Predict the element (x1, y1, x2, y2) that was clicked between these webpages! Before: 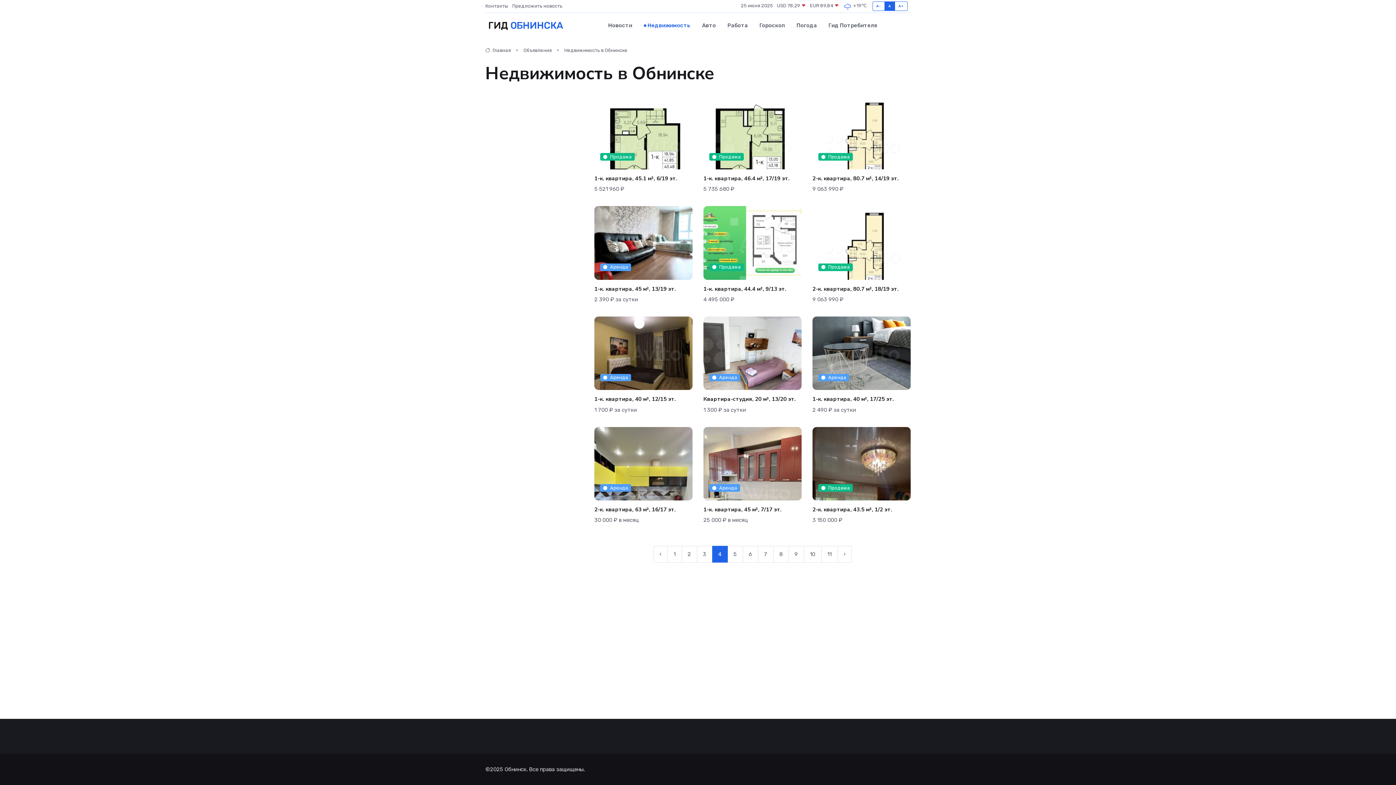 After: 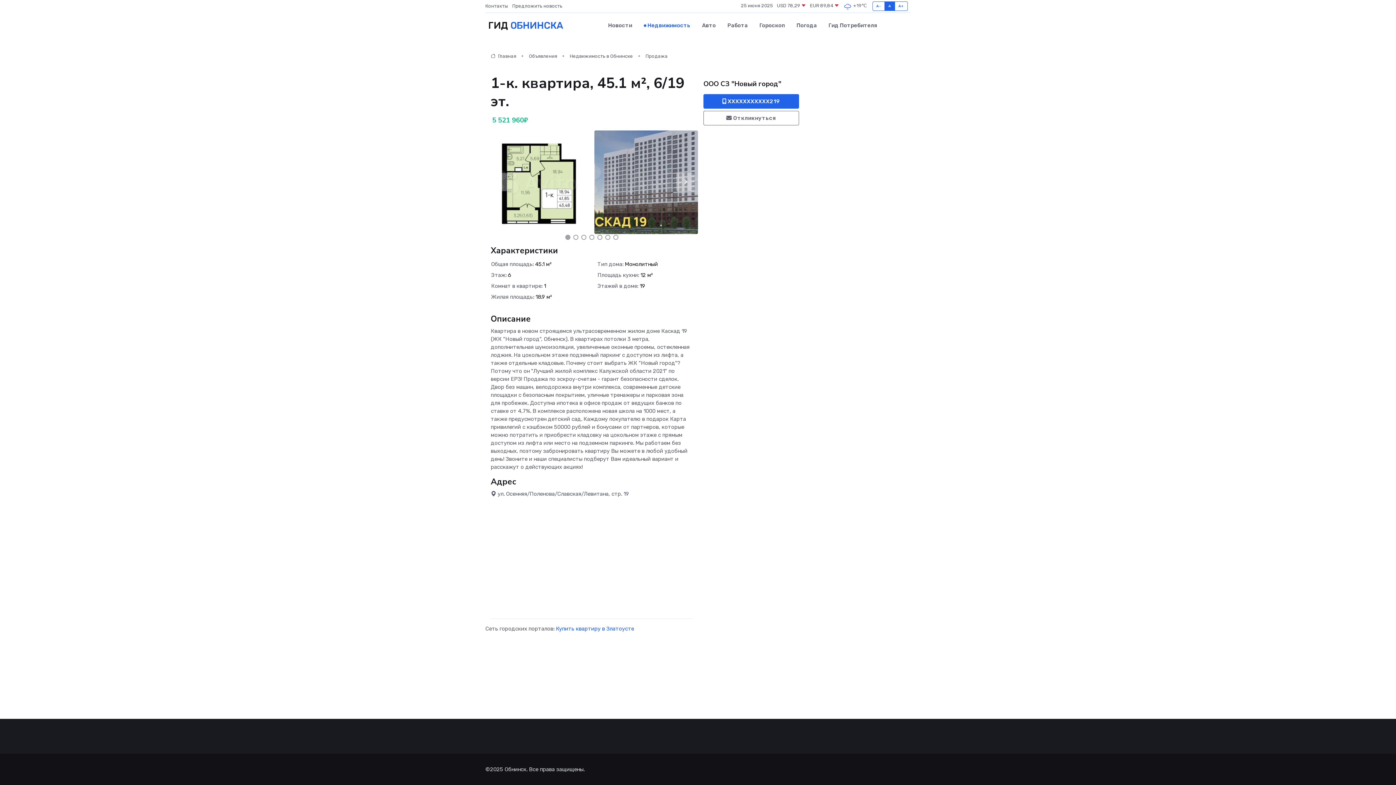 Action: label: 1-к. квартира, 45.1 м², 6/19 эт. bbox: (594, 175, 677, 182)